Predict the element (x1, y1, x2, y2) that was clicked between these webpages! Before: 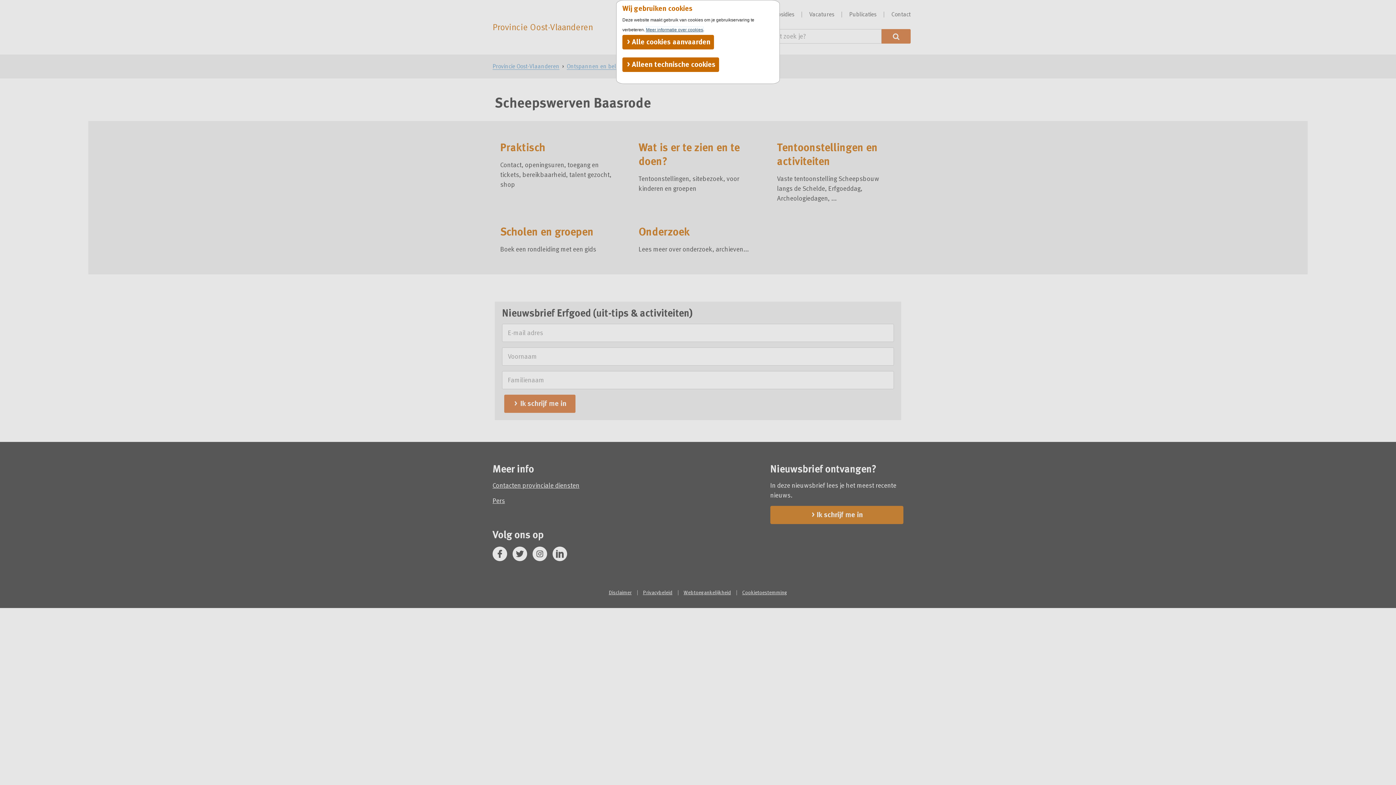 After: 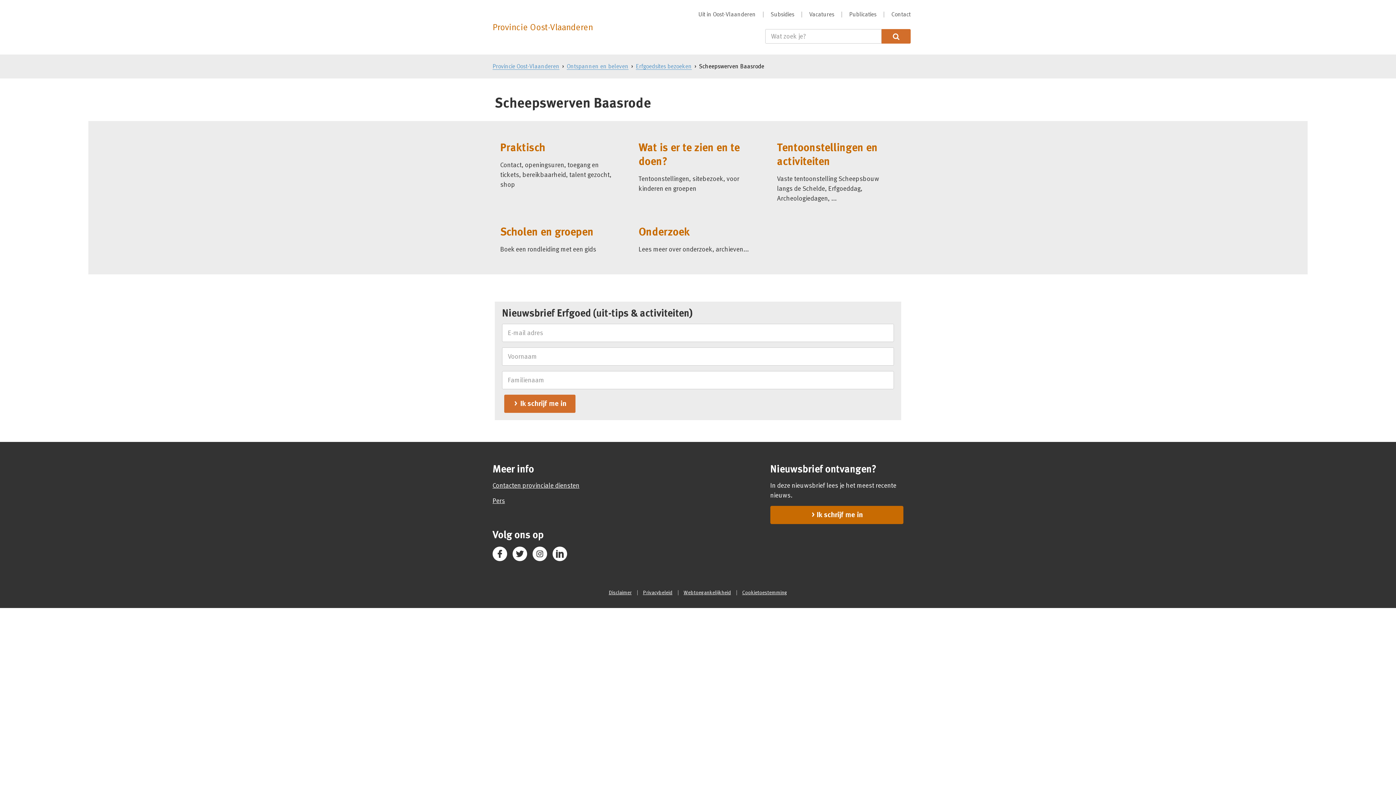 Action: bbox: (622, 34, 714, 49) label:  Alle cookies aanvaarden